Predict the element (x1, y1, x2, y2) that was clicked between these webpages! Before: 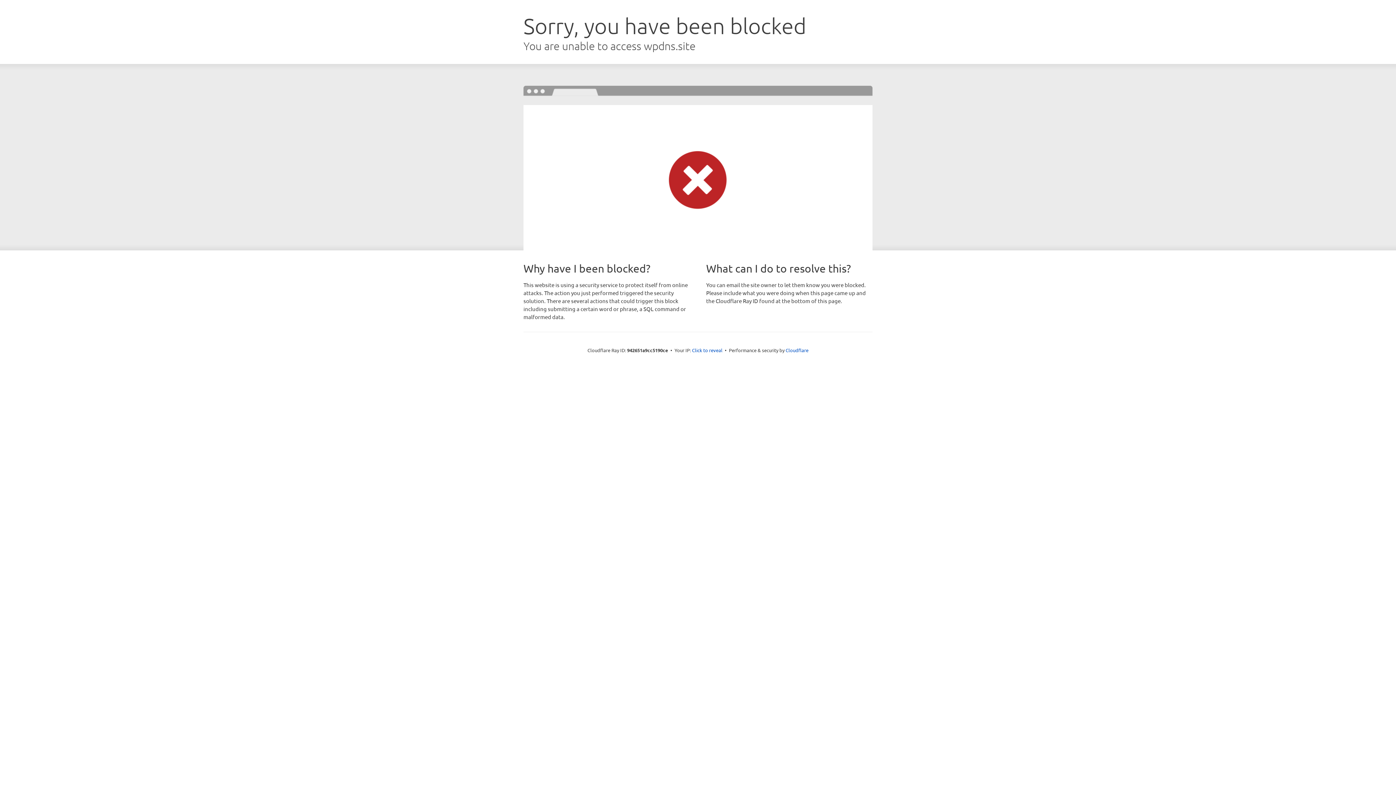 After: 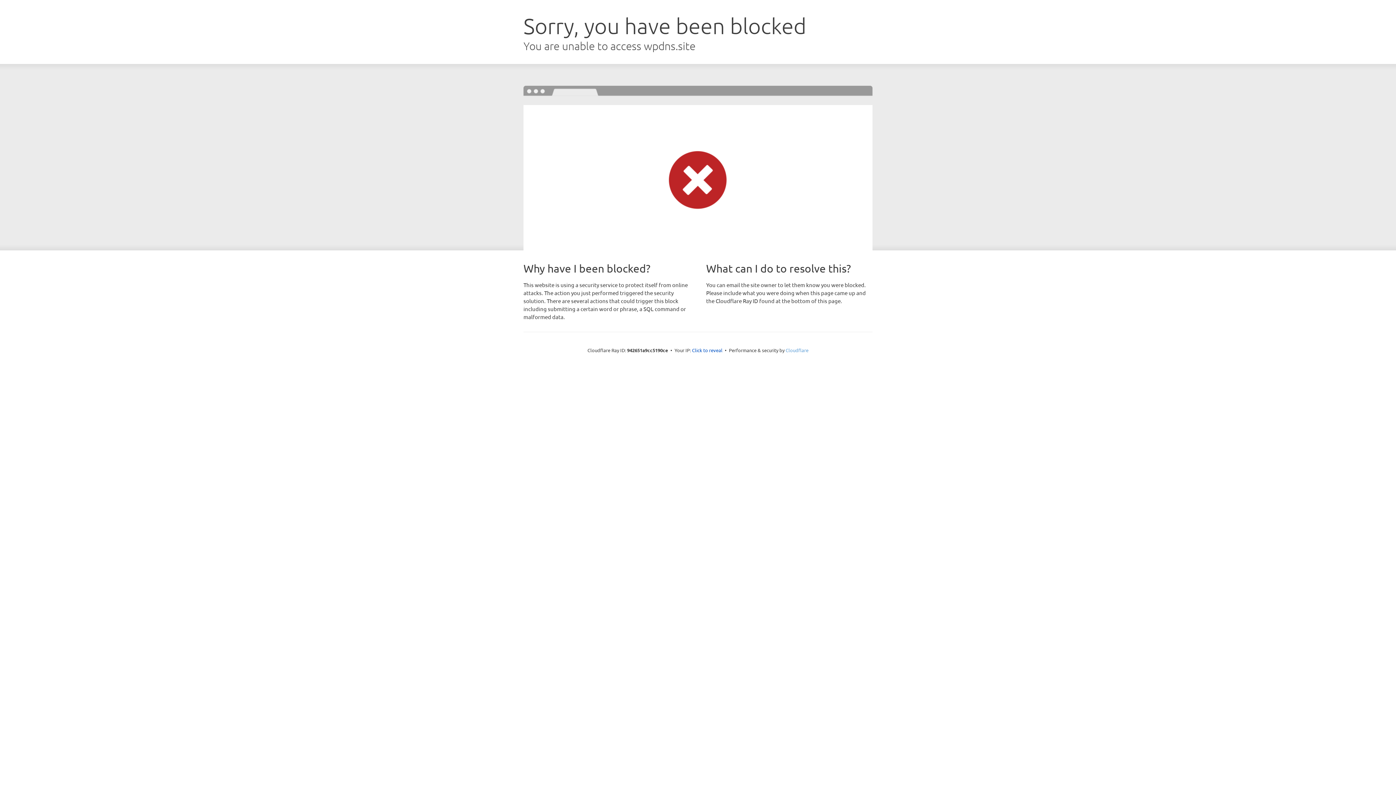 Action: label: Cloudflare bbox: (785, 347, 808, 353)